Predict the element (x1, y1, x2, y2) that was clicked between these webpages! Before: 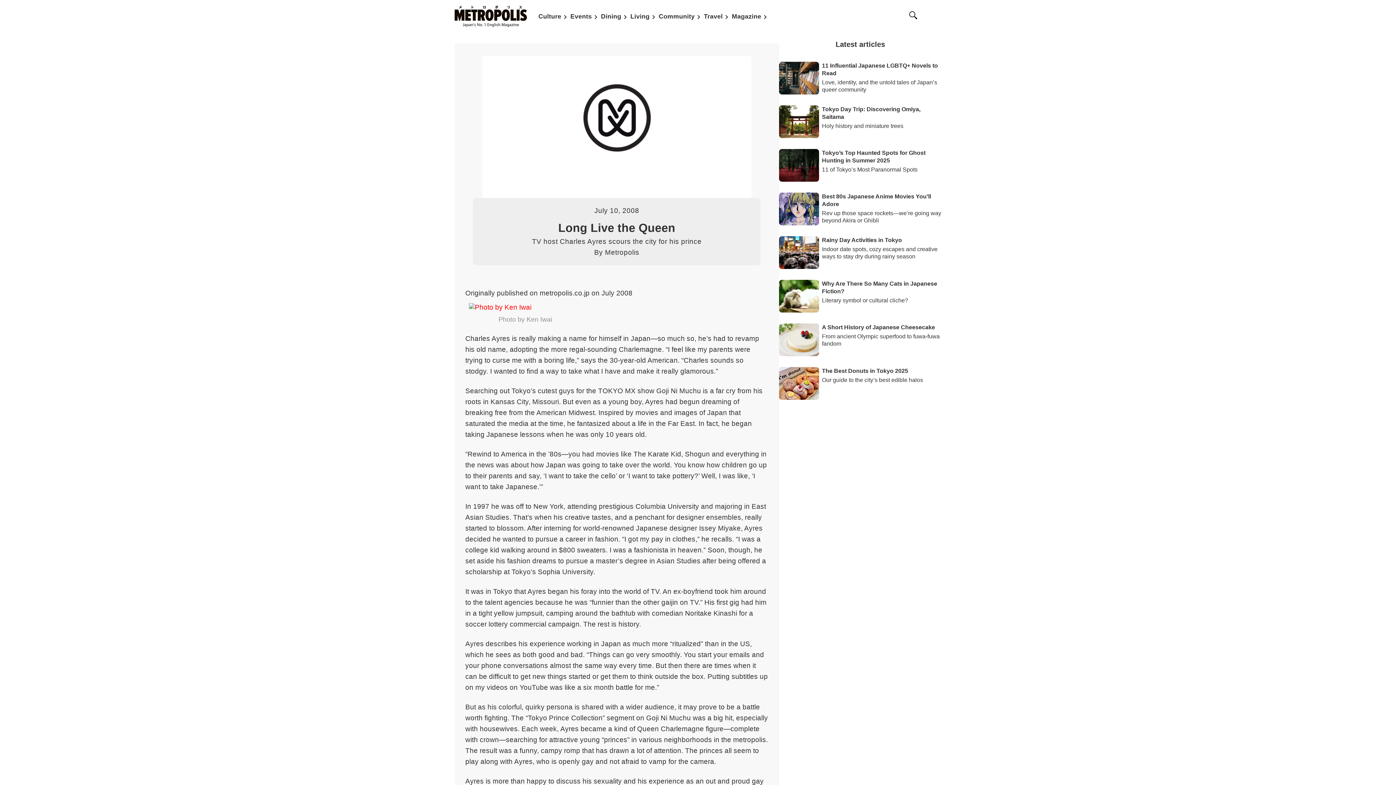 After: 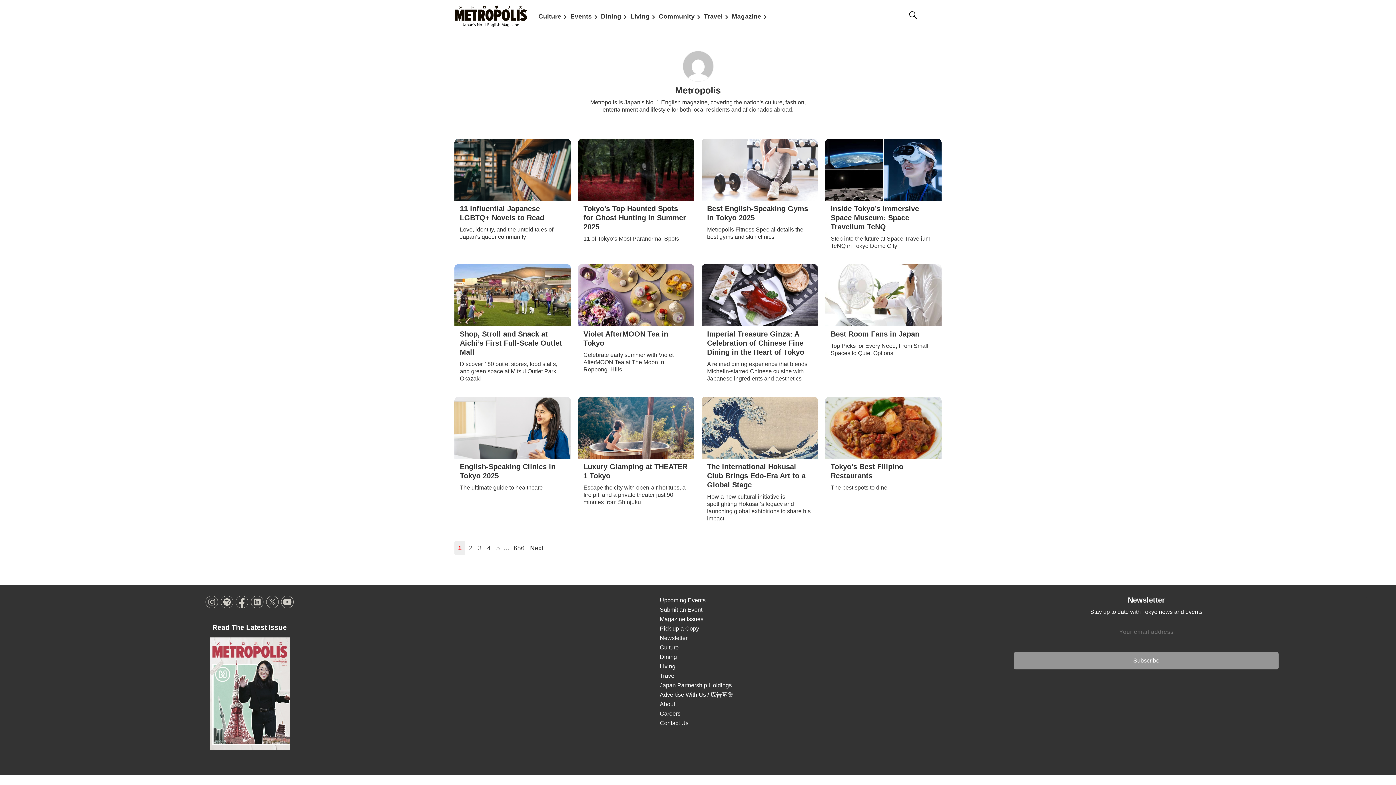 Action: bbox: (605, 248, 639, 256) label: Metropolis